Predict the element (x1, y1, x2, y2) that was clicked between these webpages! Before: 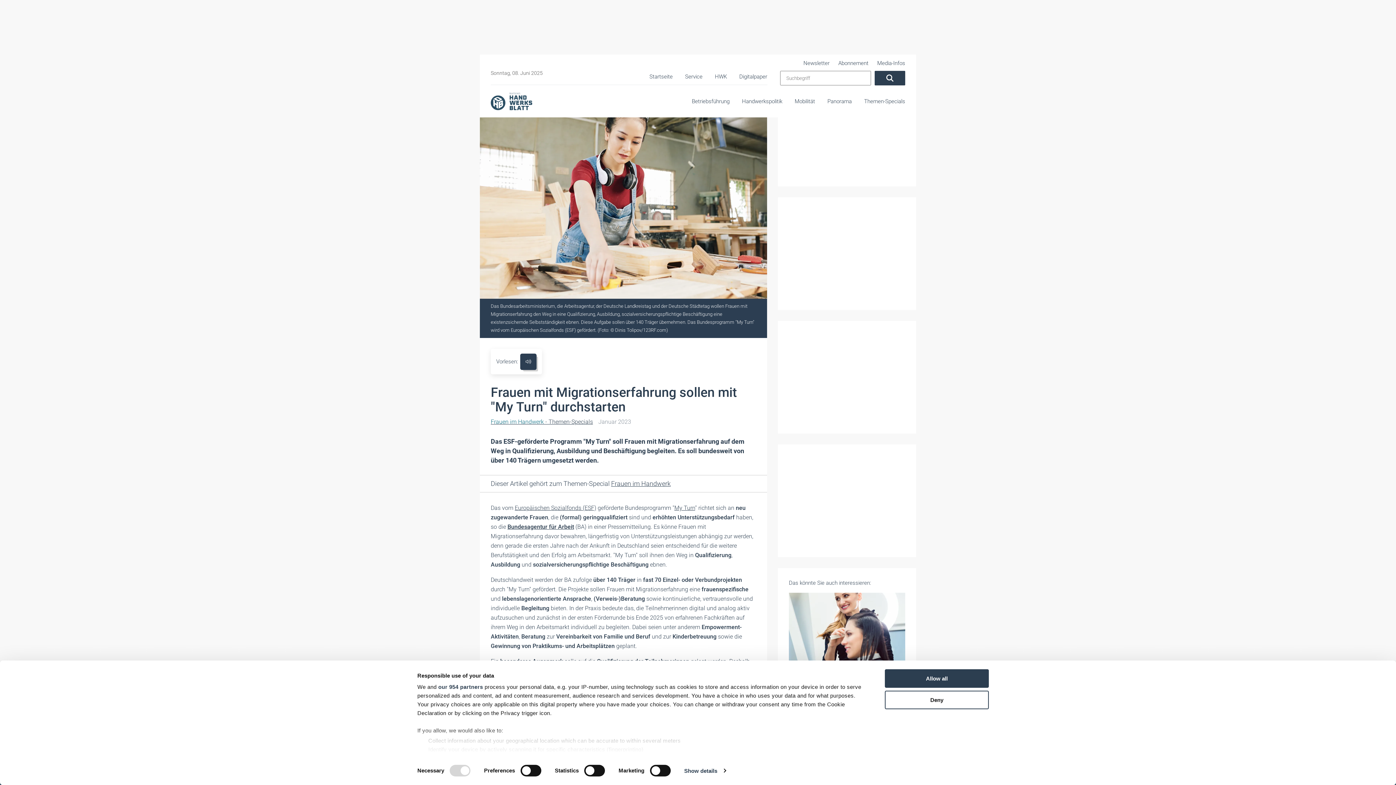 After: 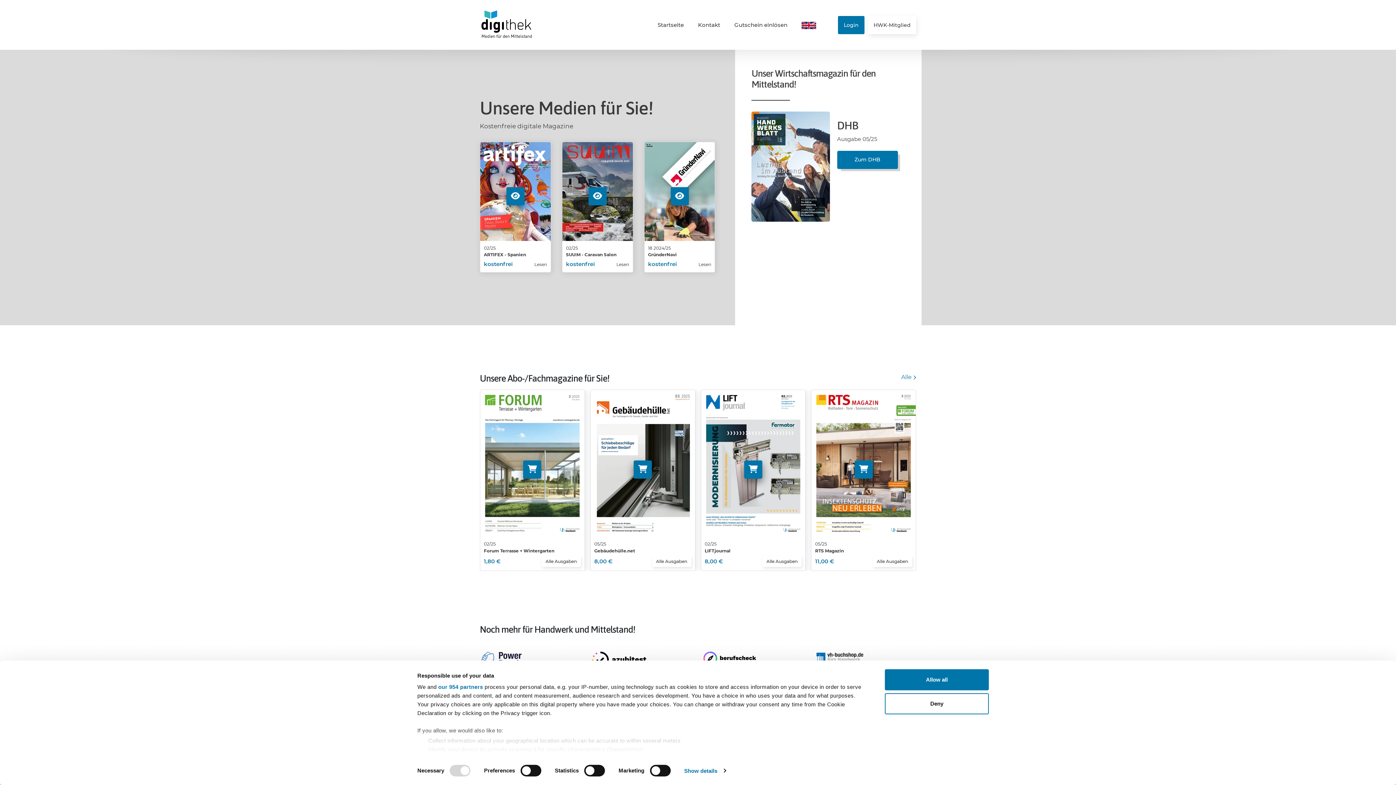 Action: bbox: (739, 72, 767, 80) label: Digitalpaper